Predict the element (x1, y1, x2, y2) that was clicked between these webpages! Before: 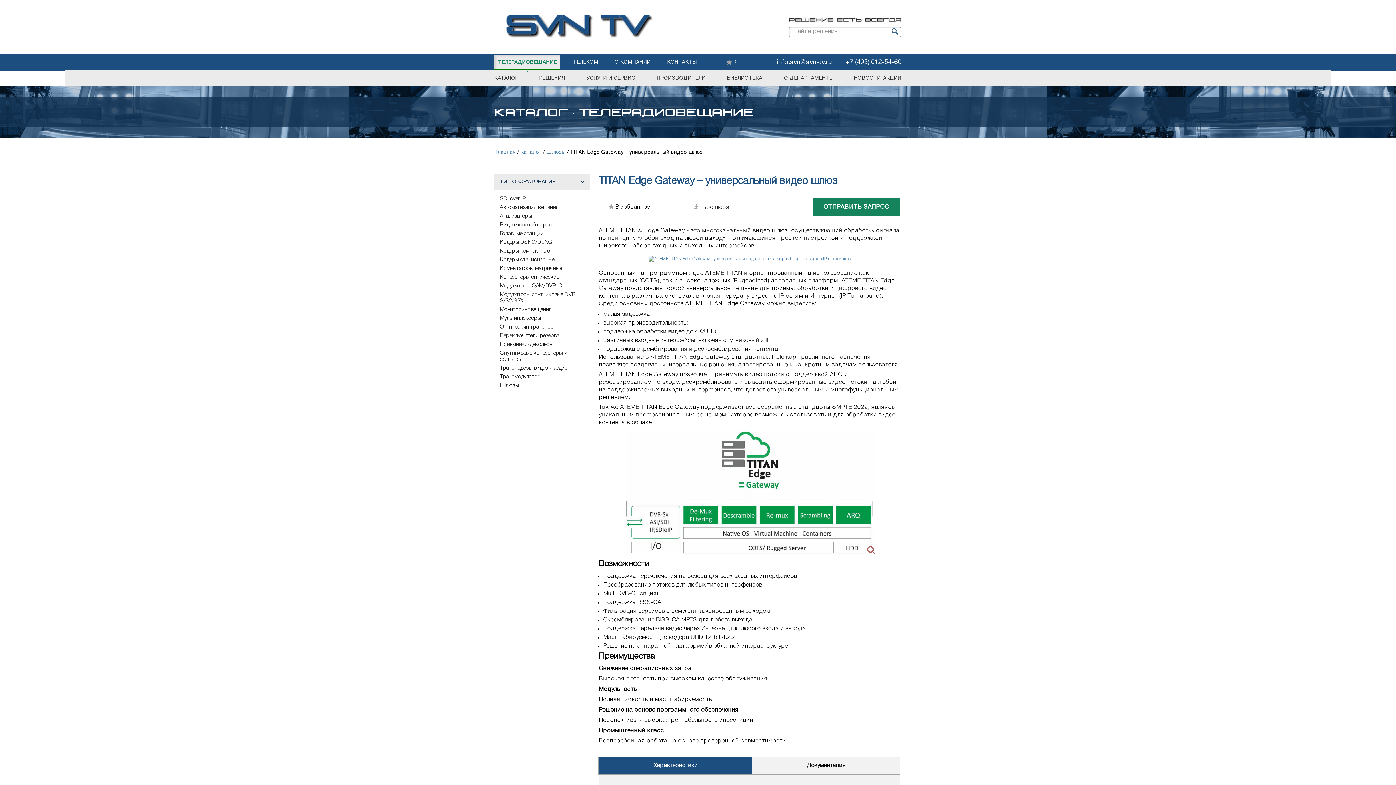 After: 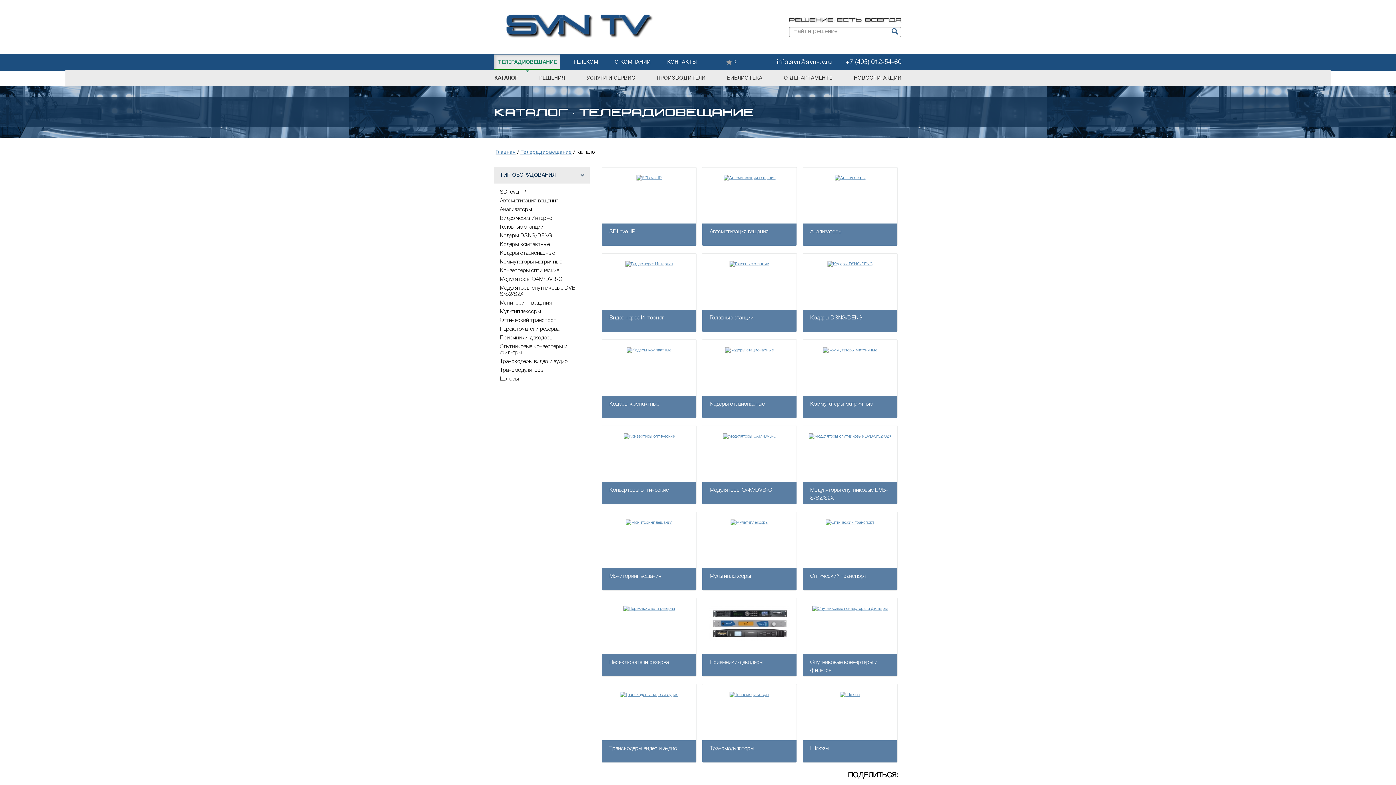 Action: label: КАТАЛОГ bbox: (494, 74, 517, 82)